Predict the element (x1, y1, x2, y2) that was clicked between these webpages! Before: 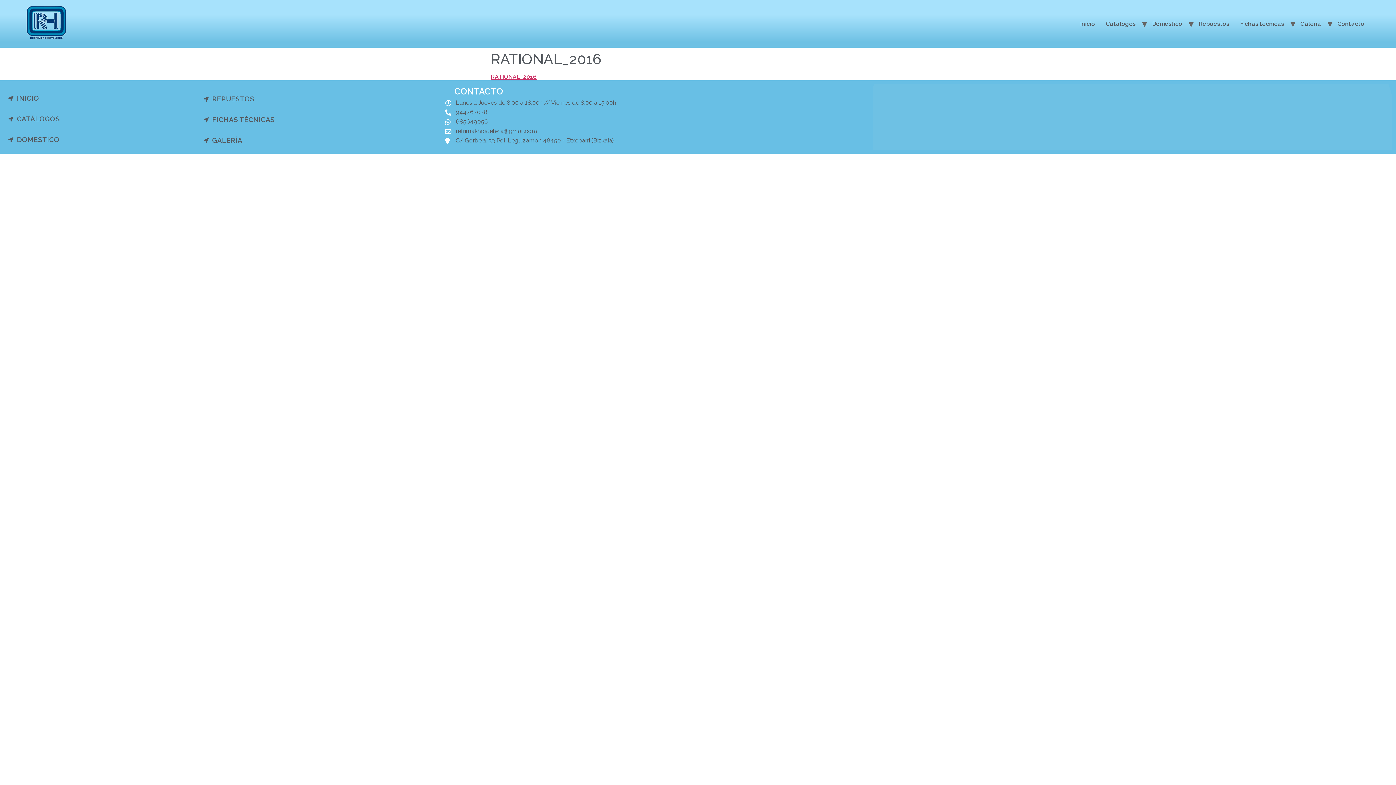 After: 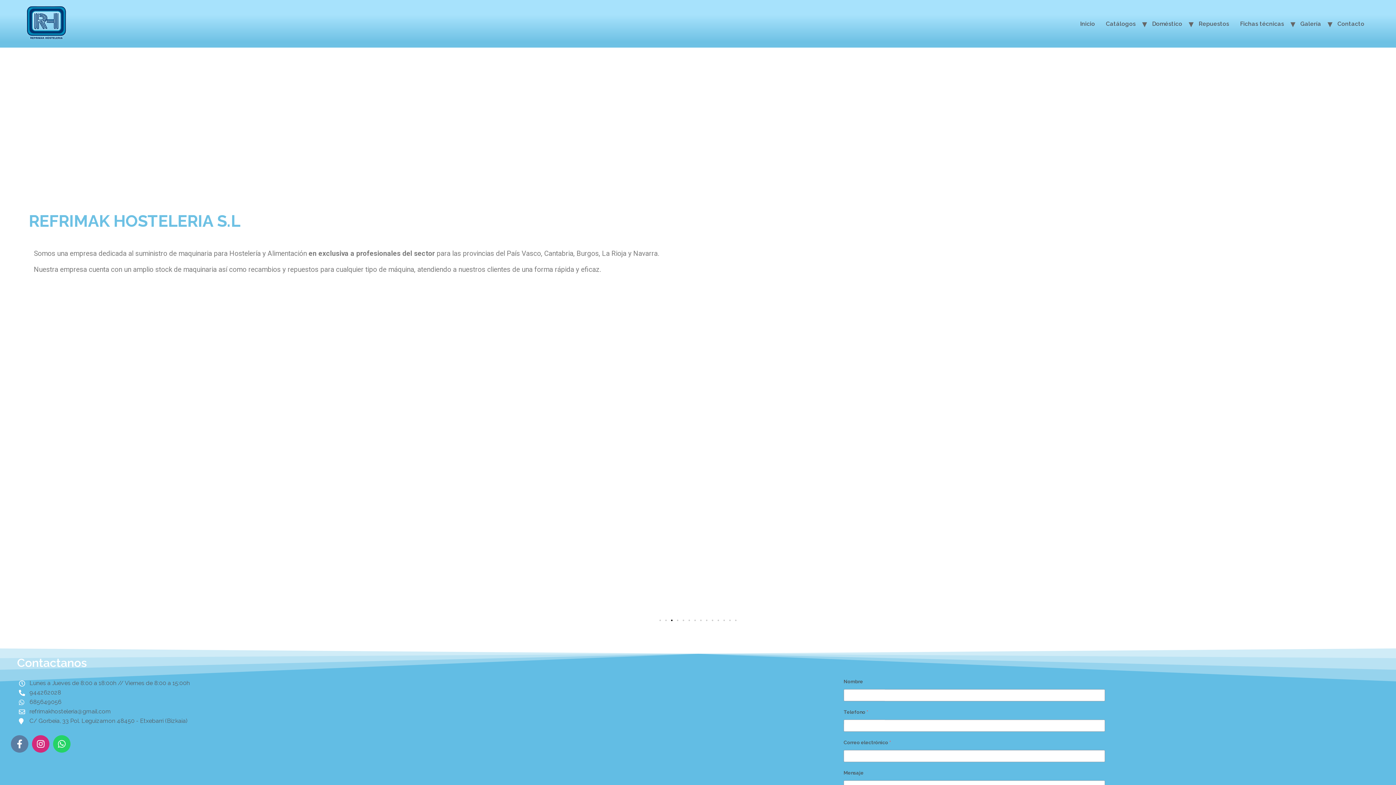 Action: label: INICIO bbox: (8, 94, 196, 102)